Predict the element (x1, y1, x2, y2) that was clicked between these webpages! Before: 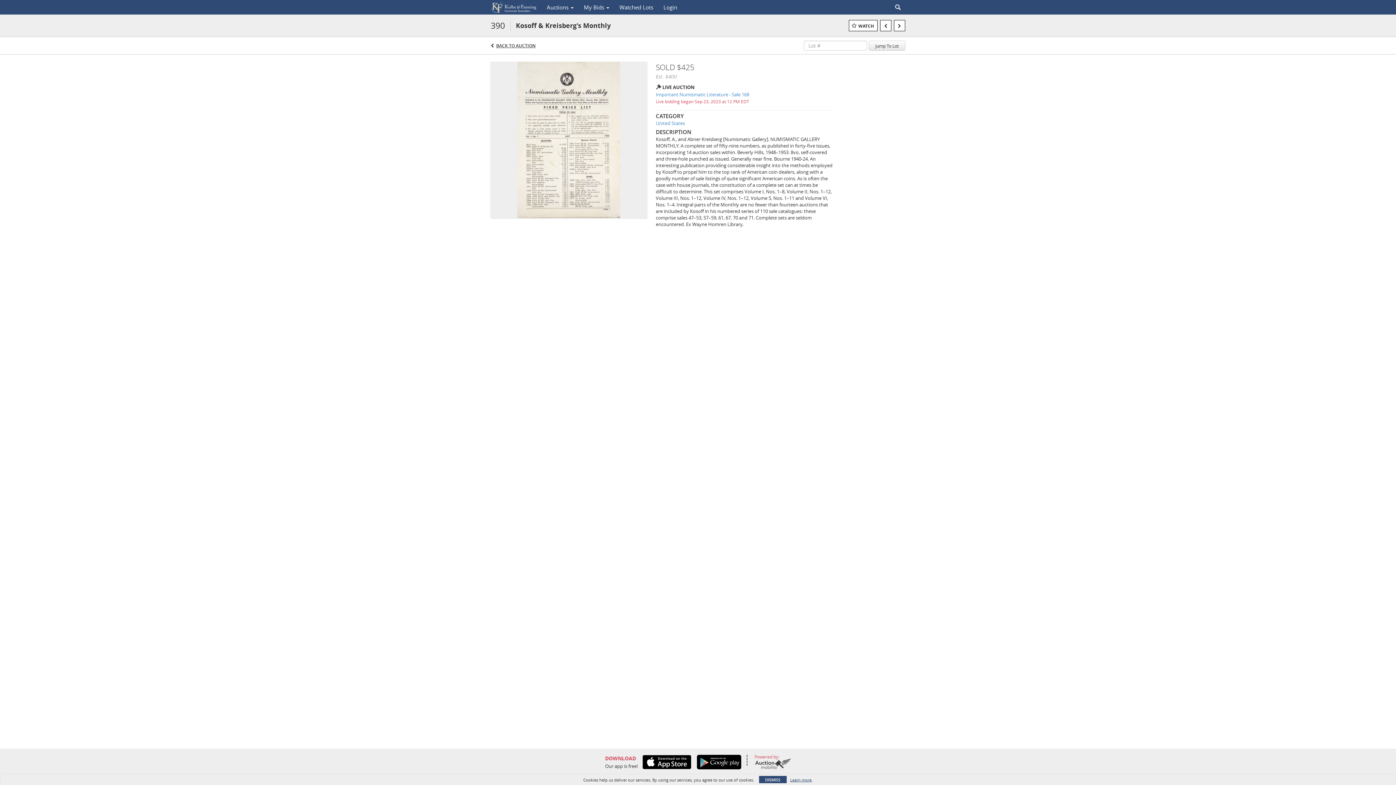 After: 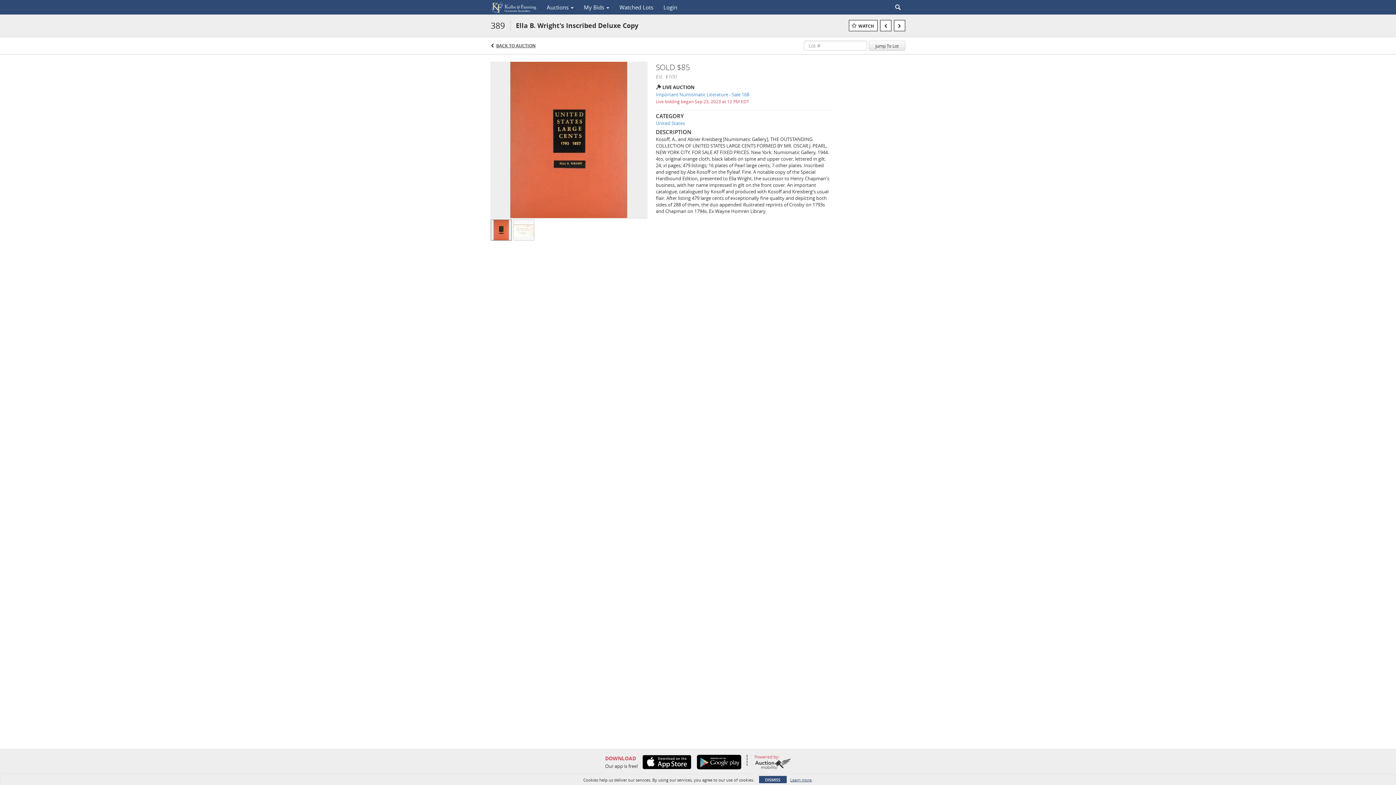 Action: bbox: (880, 20, 891, 31)